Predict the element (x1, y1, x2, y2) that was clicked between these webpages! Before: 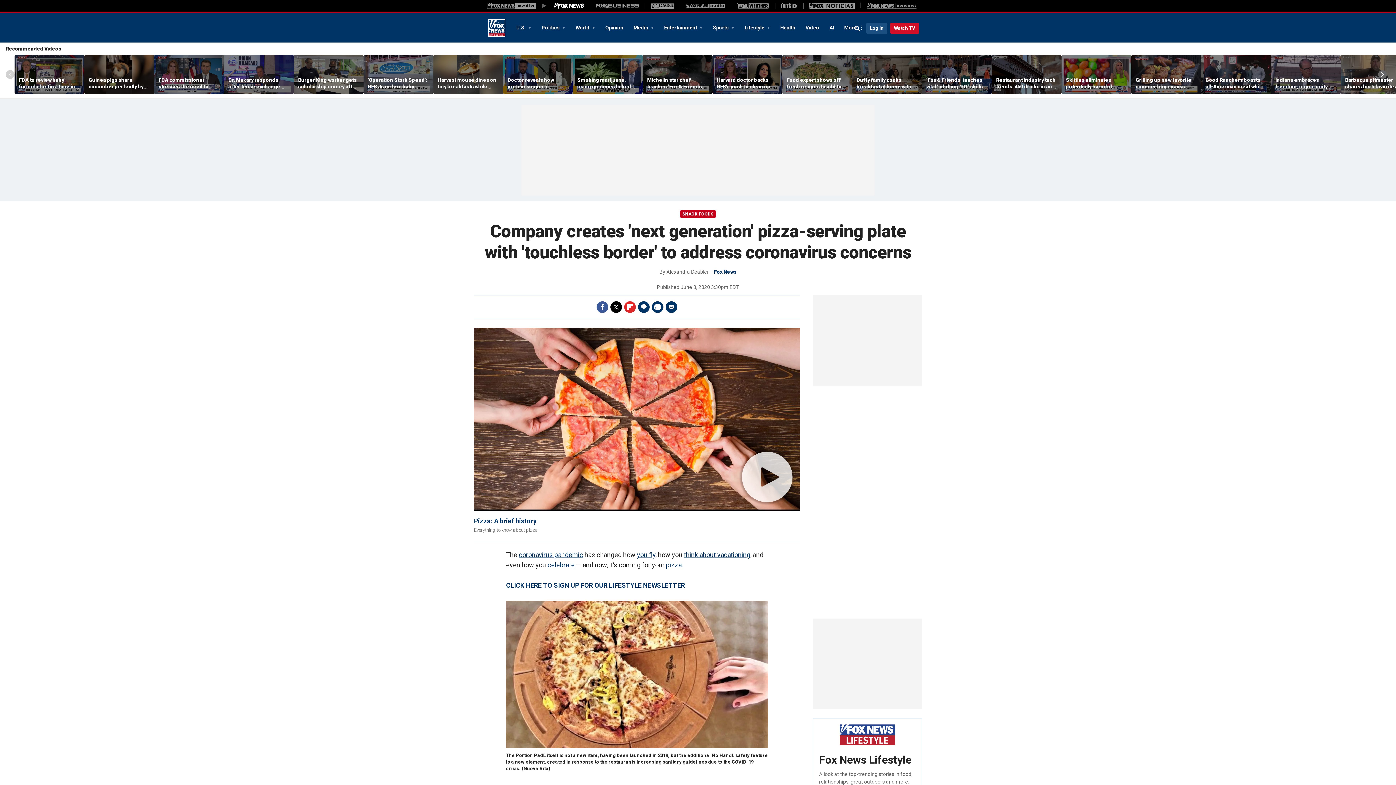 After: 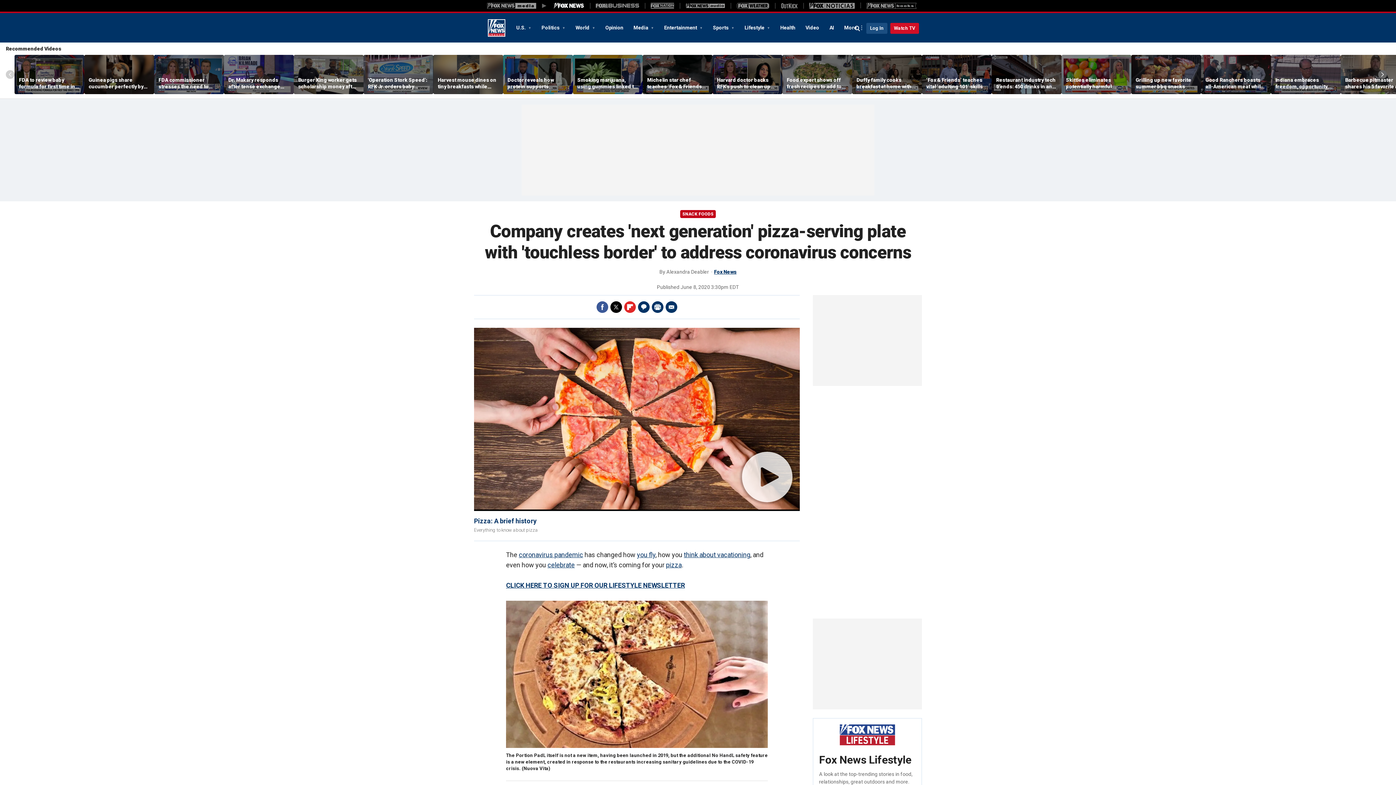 Action: label: Fox News bbox: (714, 269, 736, 275)